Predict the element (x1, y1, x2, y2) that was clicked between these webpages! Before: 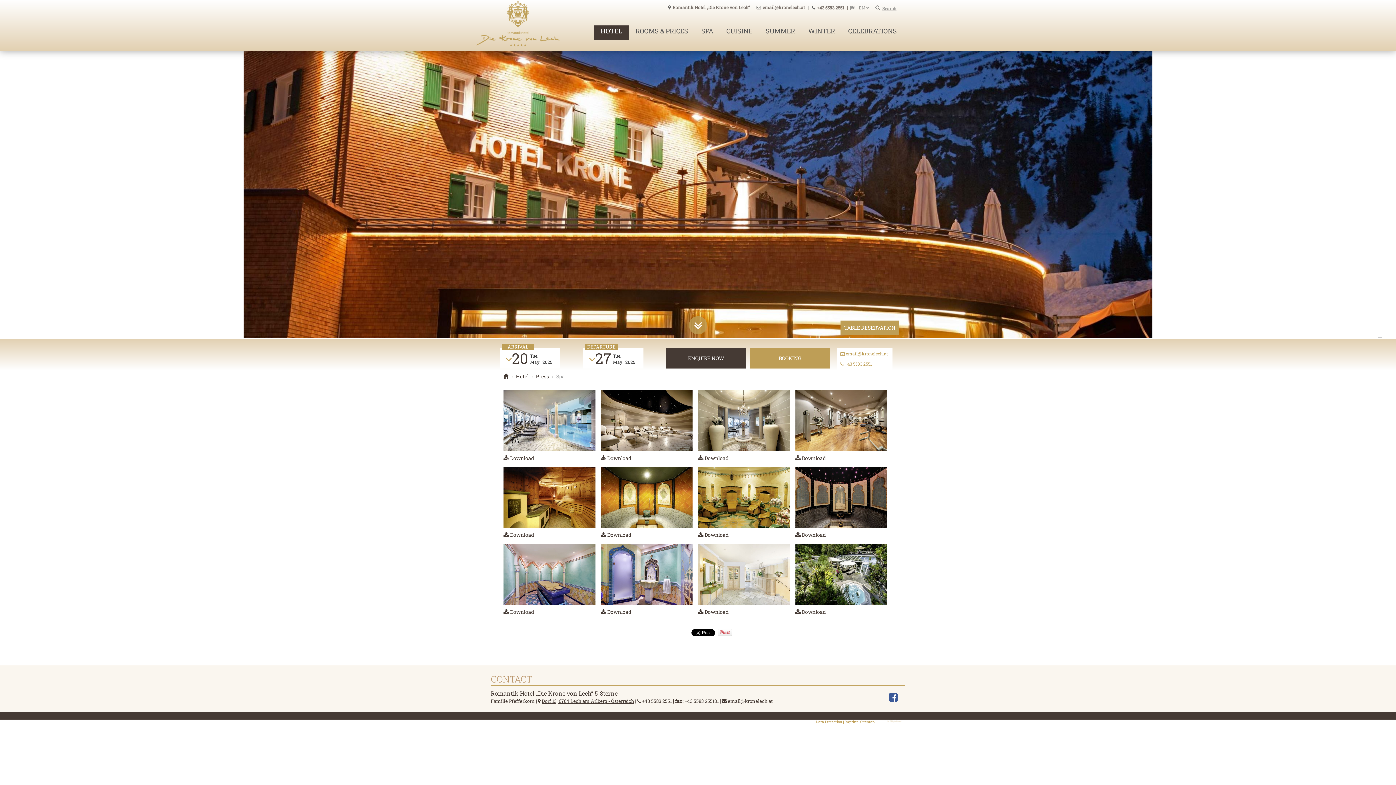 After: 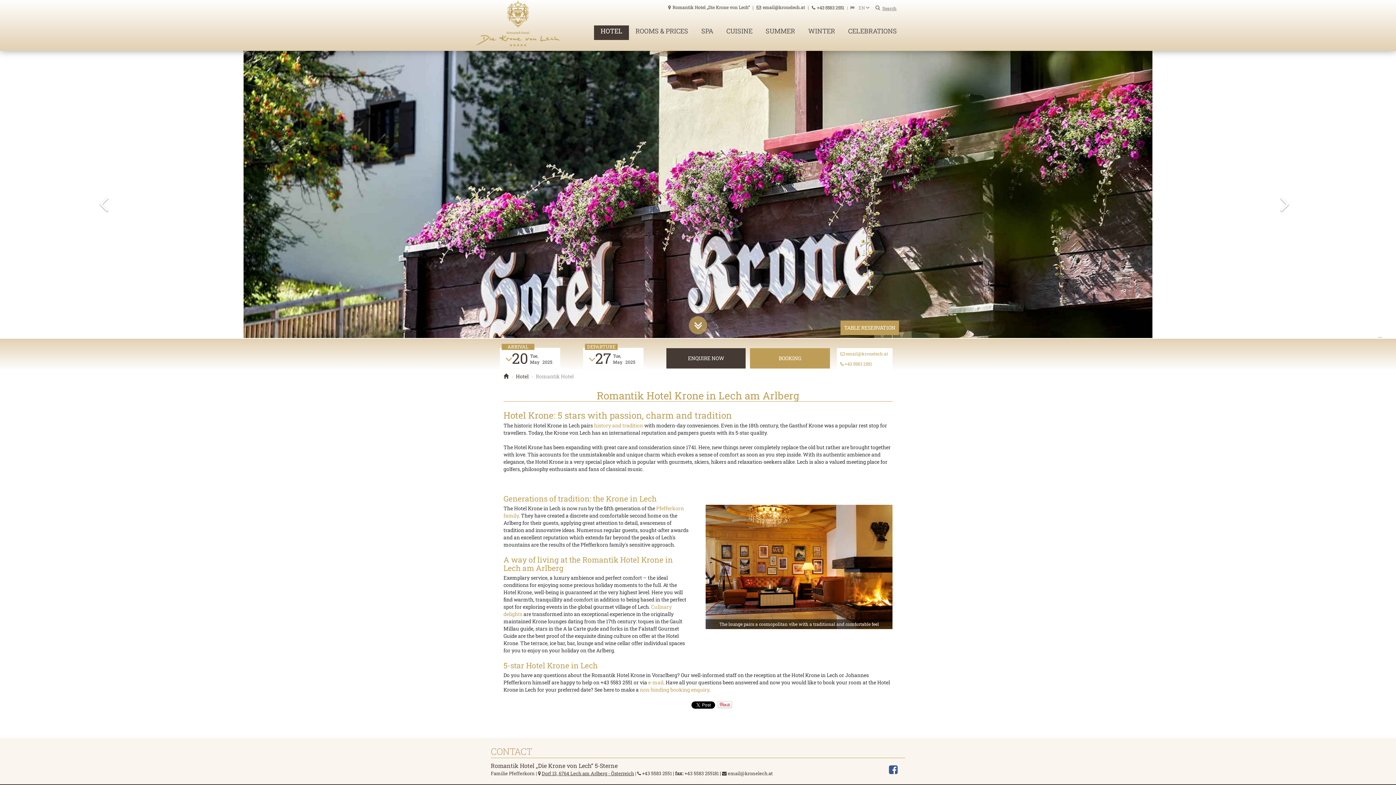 Action: bbox: (594, 25, 629, 36) label: HOTEL